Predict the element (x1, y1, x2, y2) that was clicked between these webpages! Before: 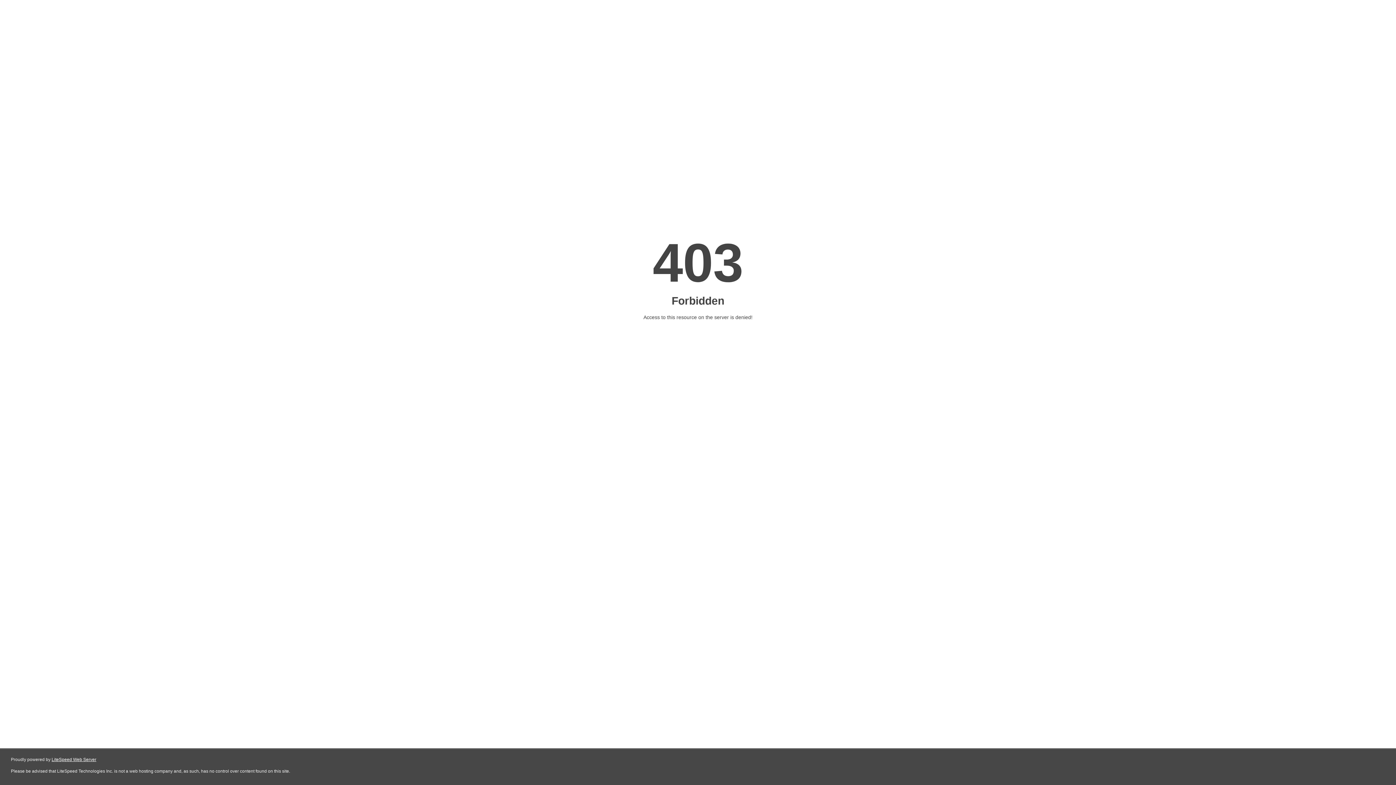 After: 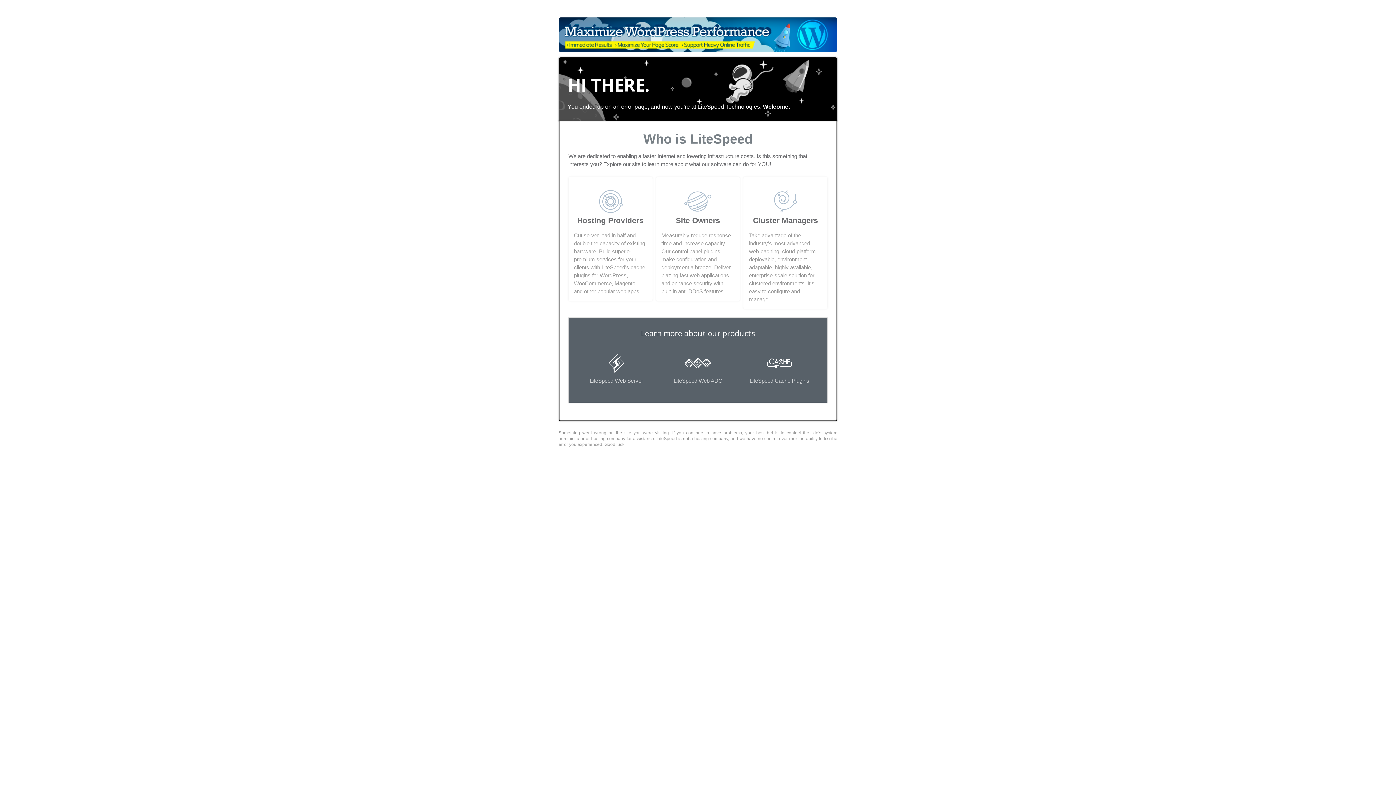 Action: bbox: (51, 757, 96, 762) label: LiteSpeed Web Server